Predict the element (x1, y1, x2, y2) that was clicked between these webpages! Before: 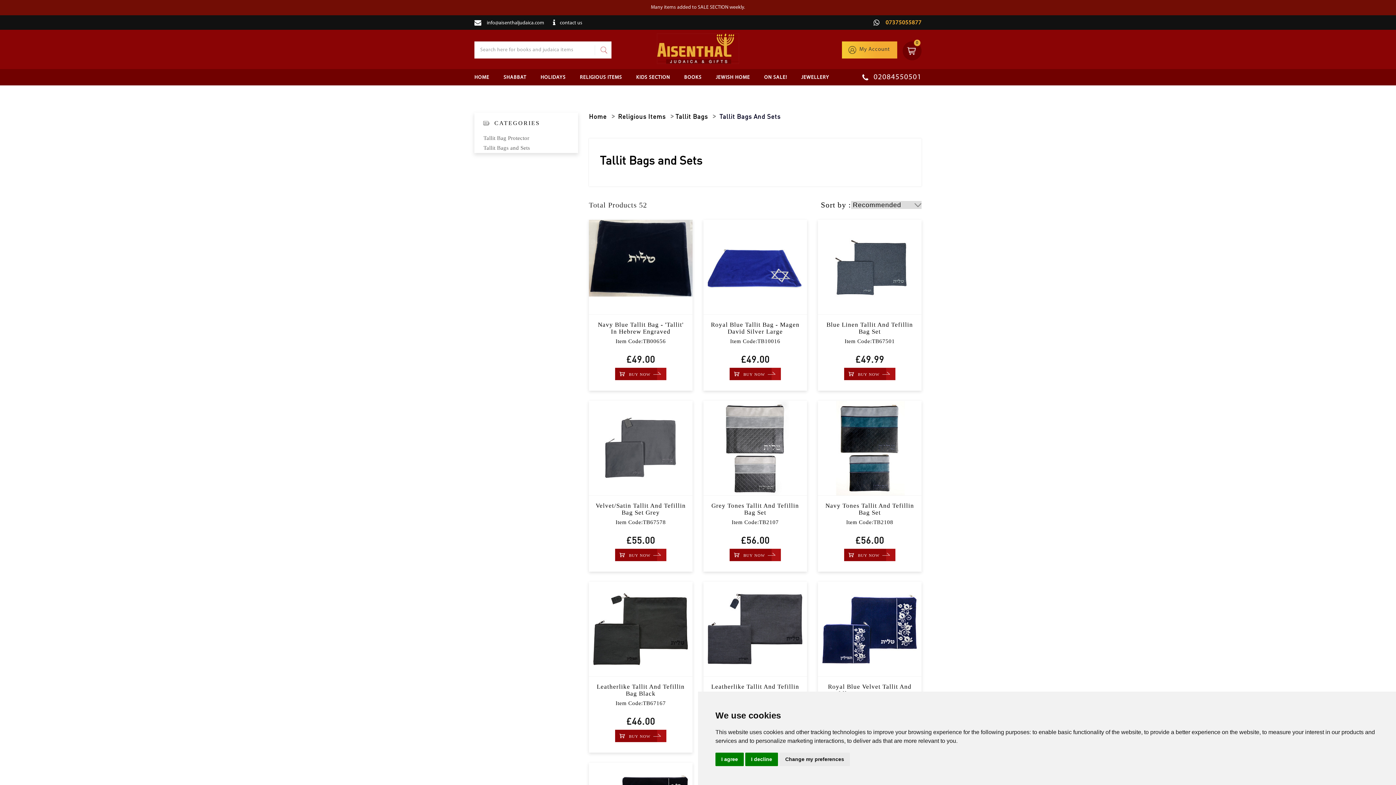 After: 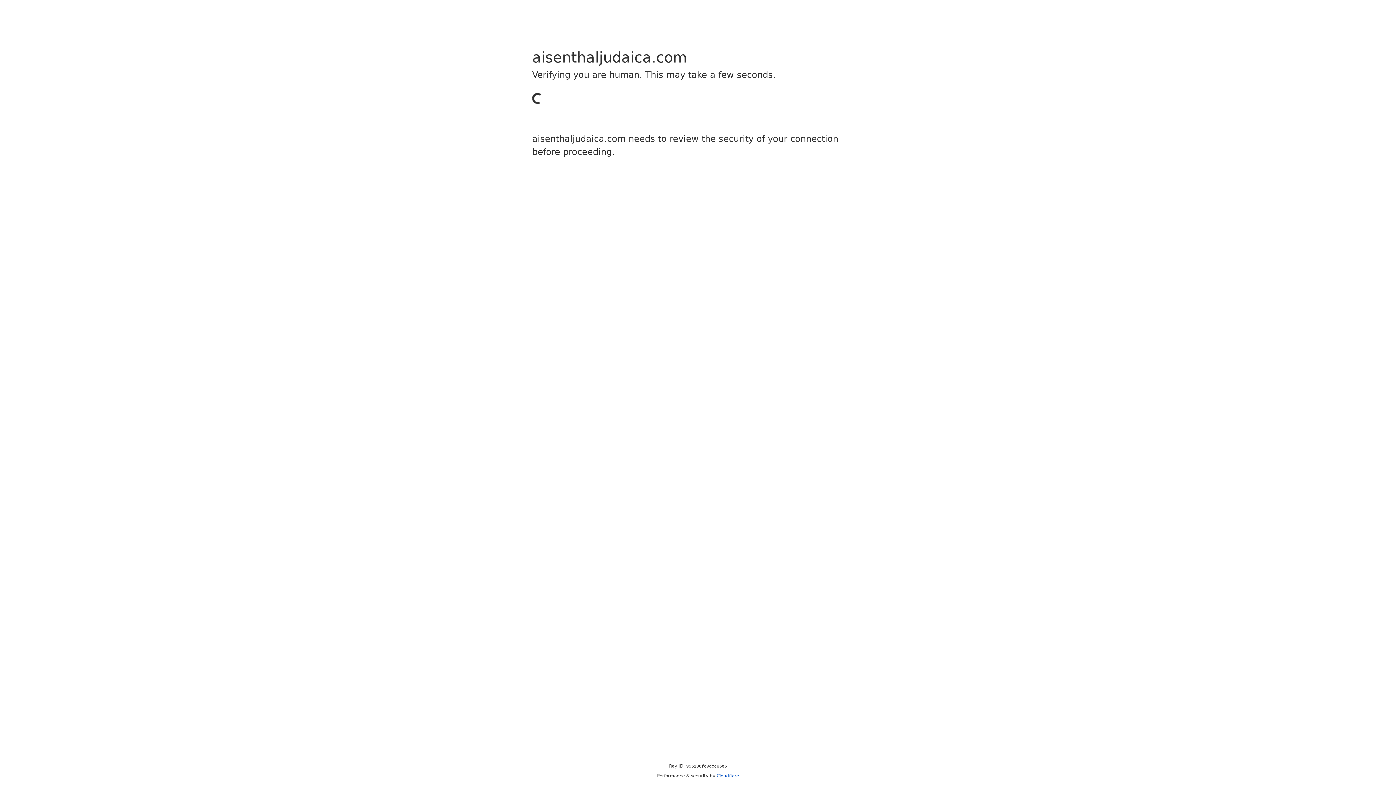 Action: bbox: (545, 20, 582, 25) label: contact us